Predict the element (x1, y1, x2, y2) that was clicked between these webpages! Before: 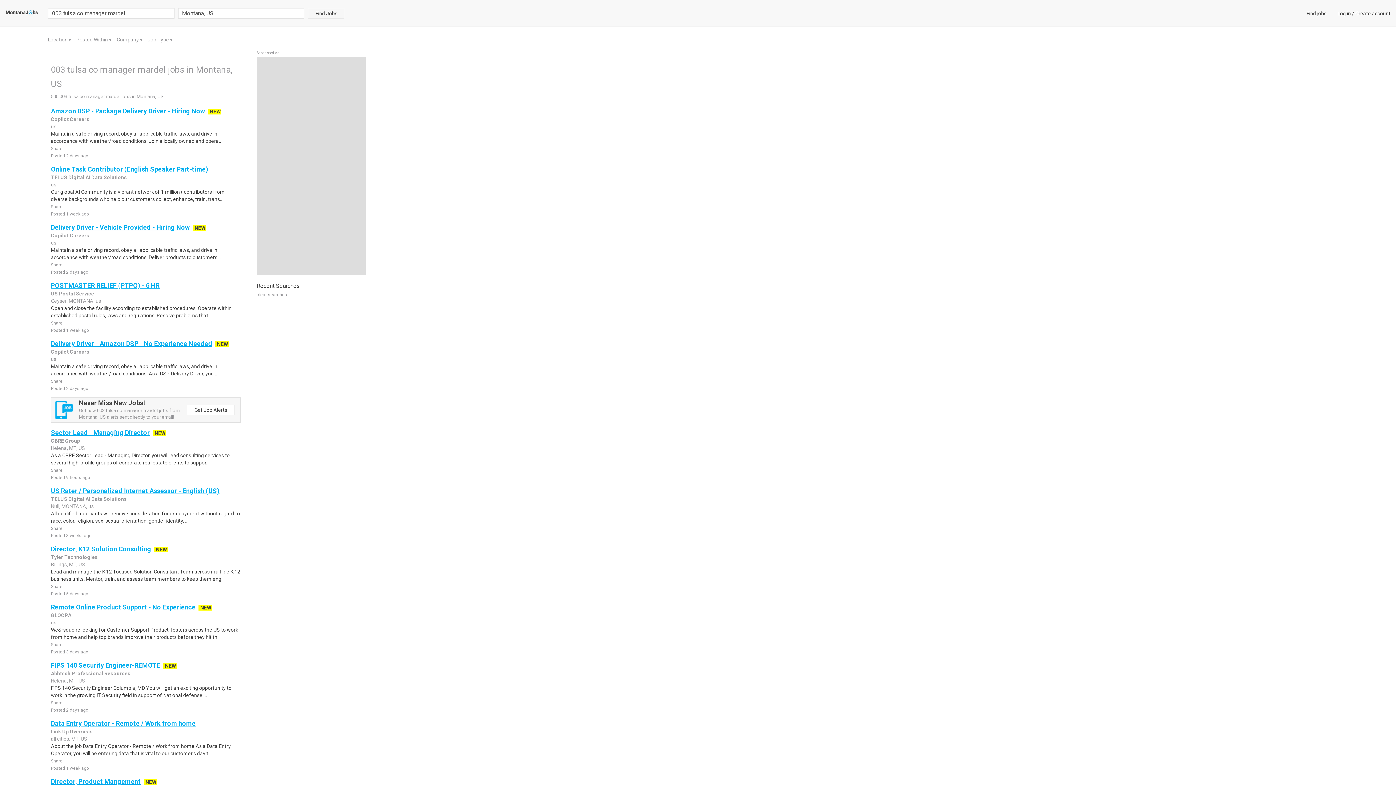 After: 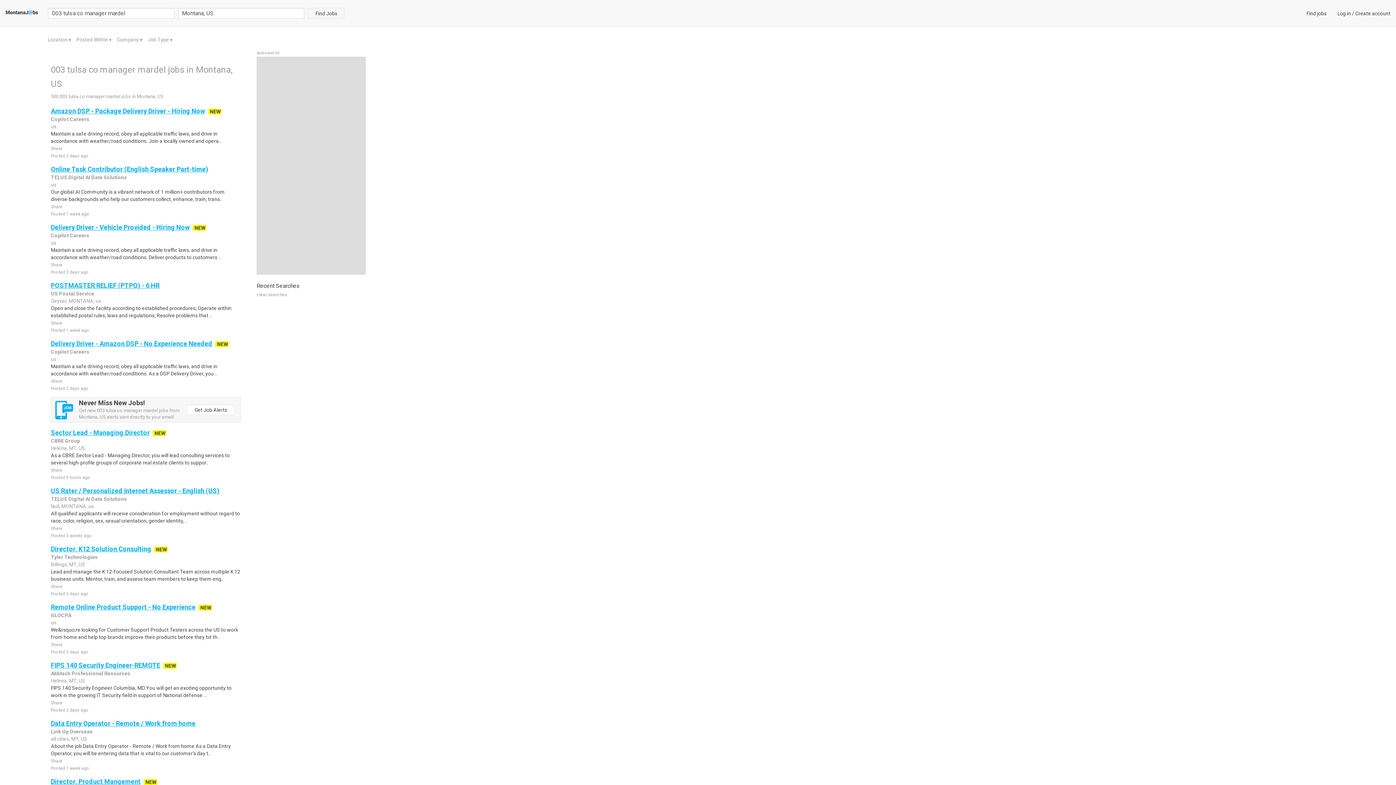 Action: bbox: (50, 720, 195, 727) label: Data Entry Operator - Remote / Work from home